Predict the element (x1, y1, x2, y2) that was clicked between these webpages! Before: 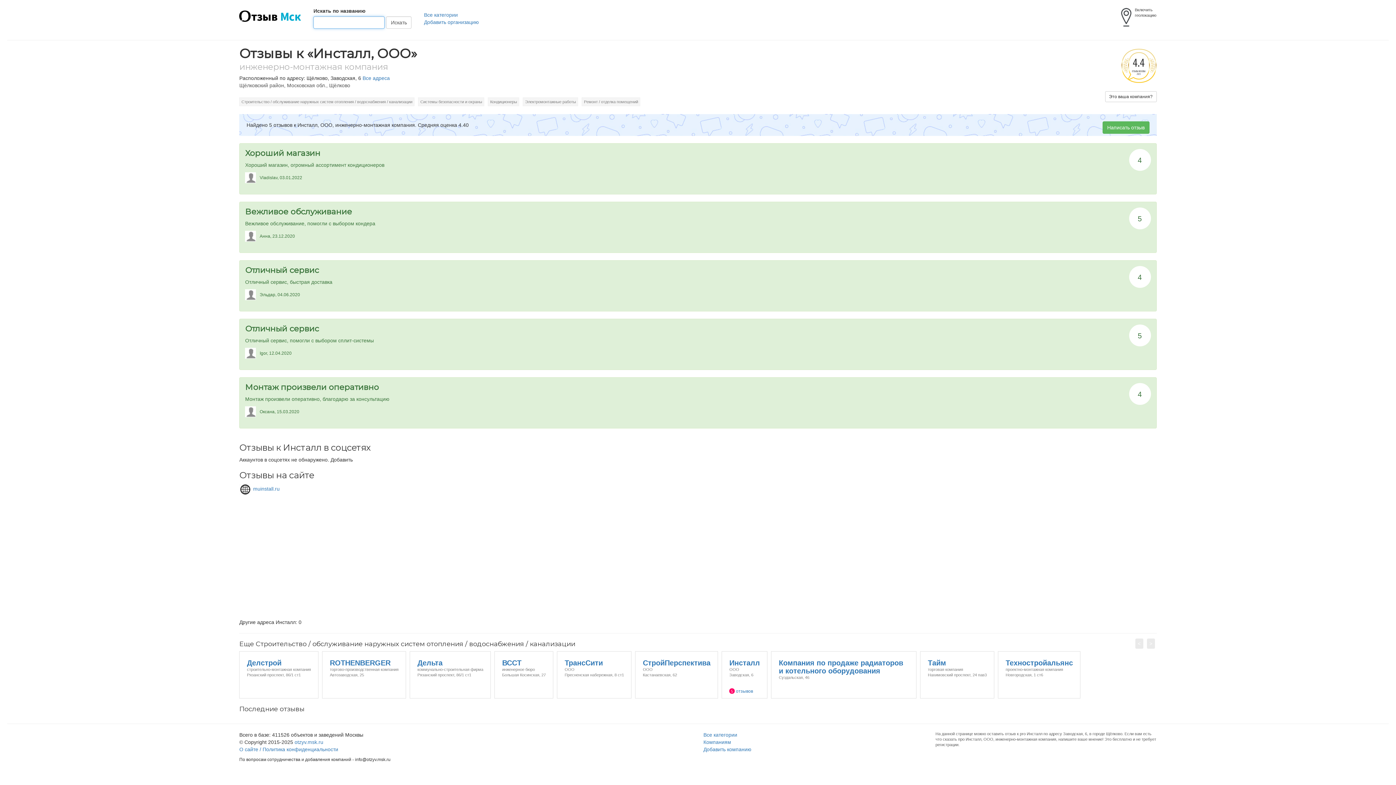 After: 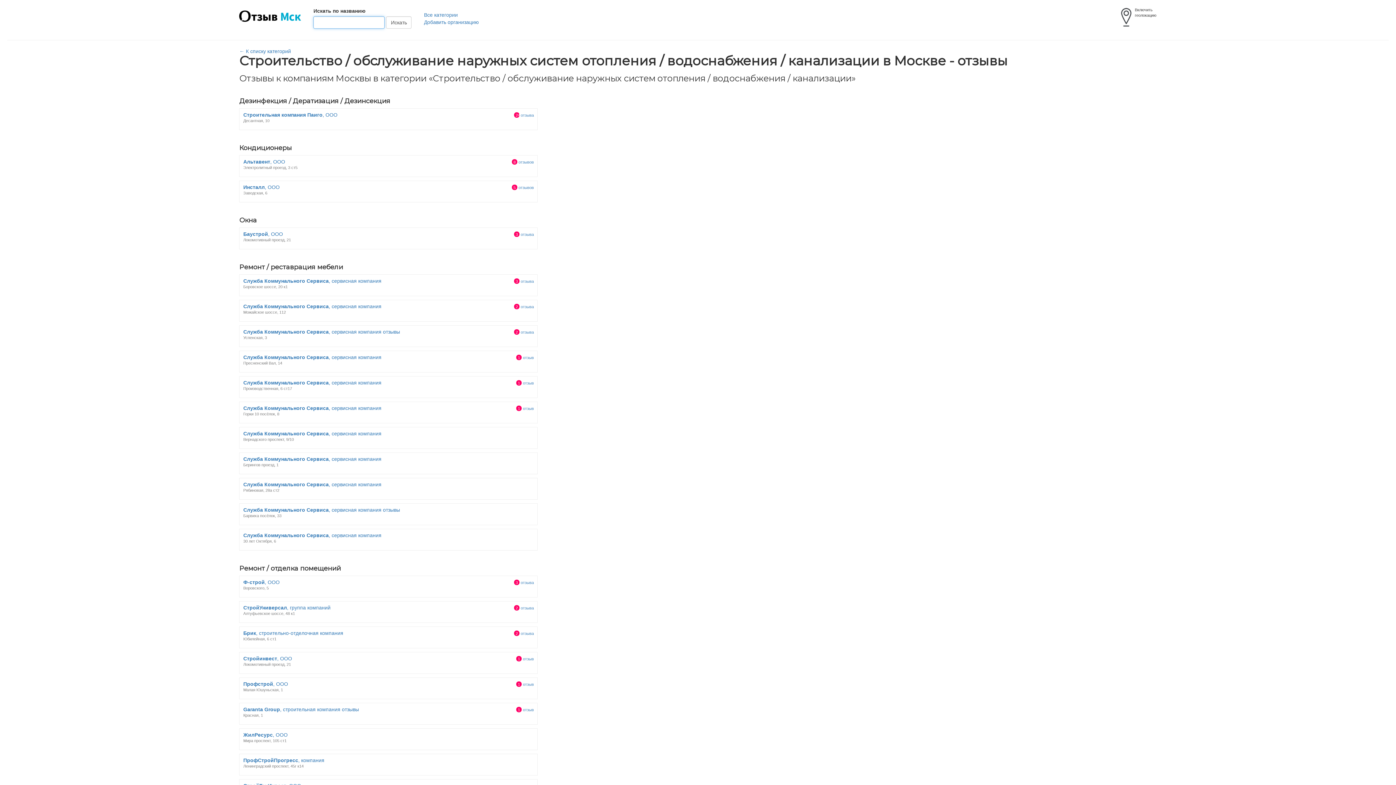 Action: label: Строительство / обслуживание наружных систем отопления / водоснабжения / канализации bbox: (239, 98, 418, 104)